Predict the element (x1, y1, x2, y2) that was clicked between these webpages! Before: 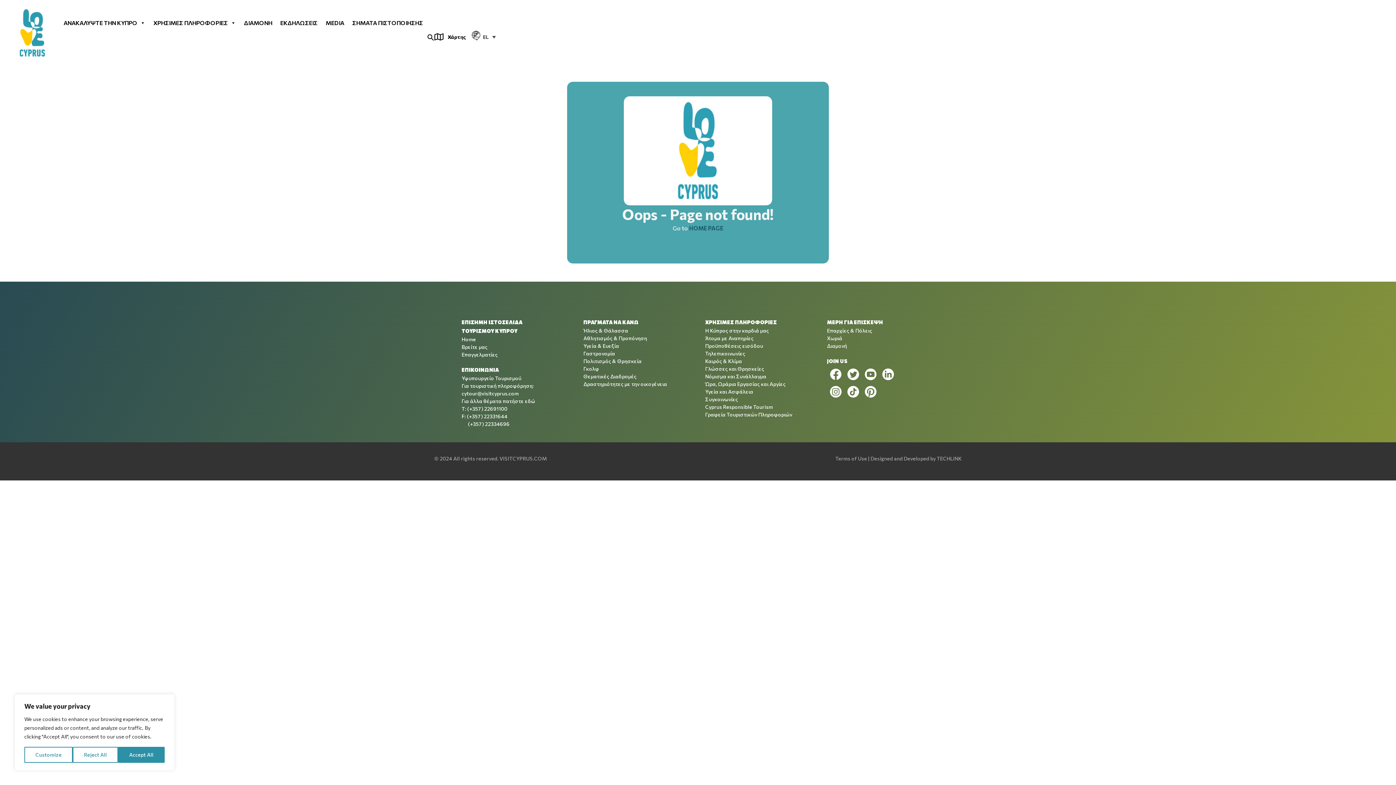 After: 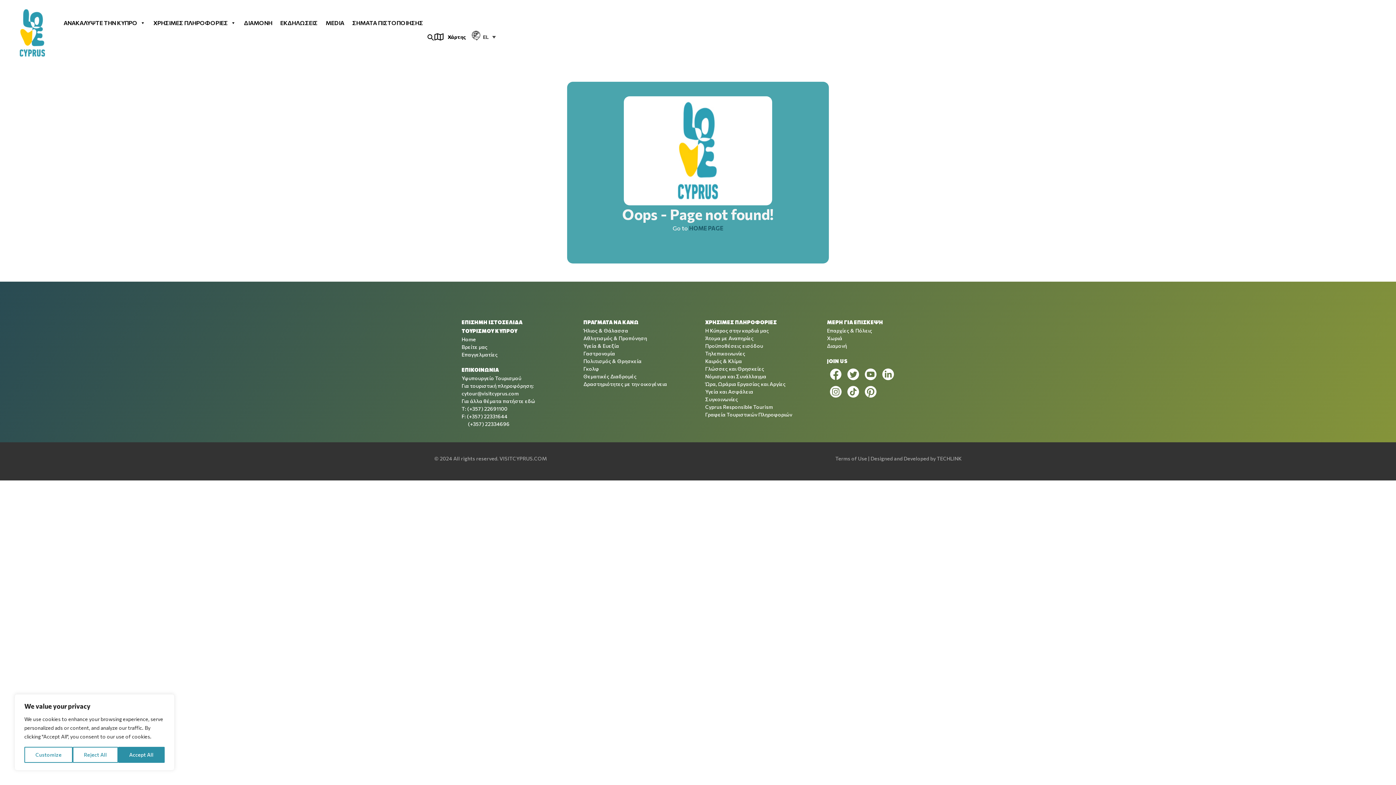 Action: bbox: (434, 32, 466, 41) label: Χάρτης